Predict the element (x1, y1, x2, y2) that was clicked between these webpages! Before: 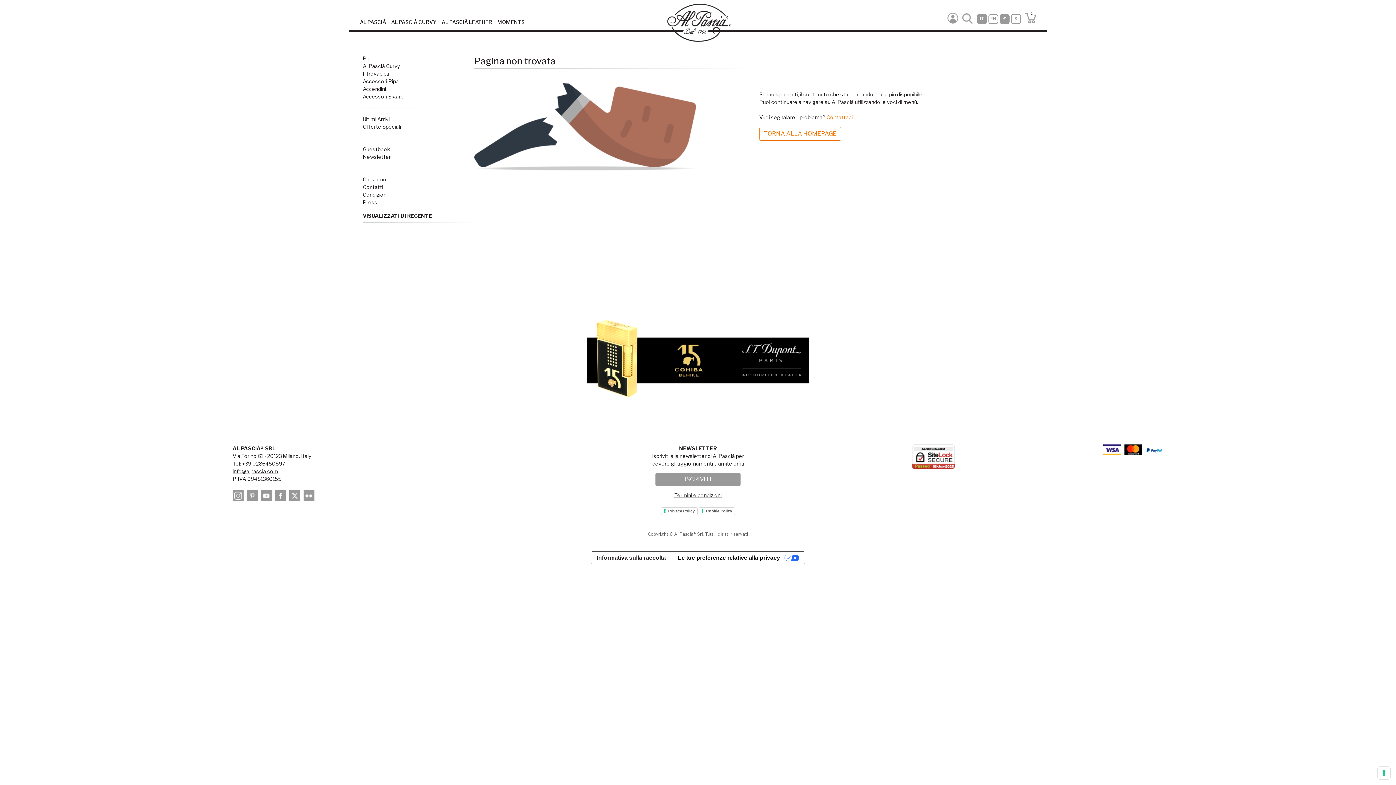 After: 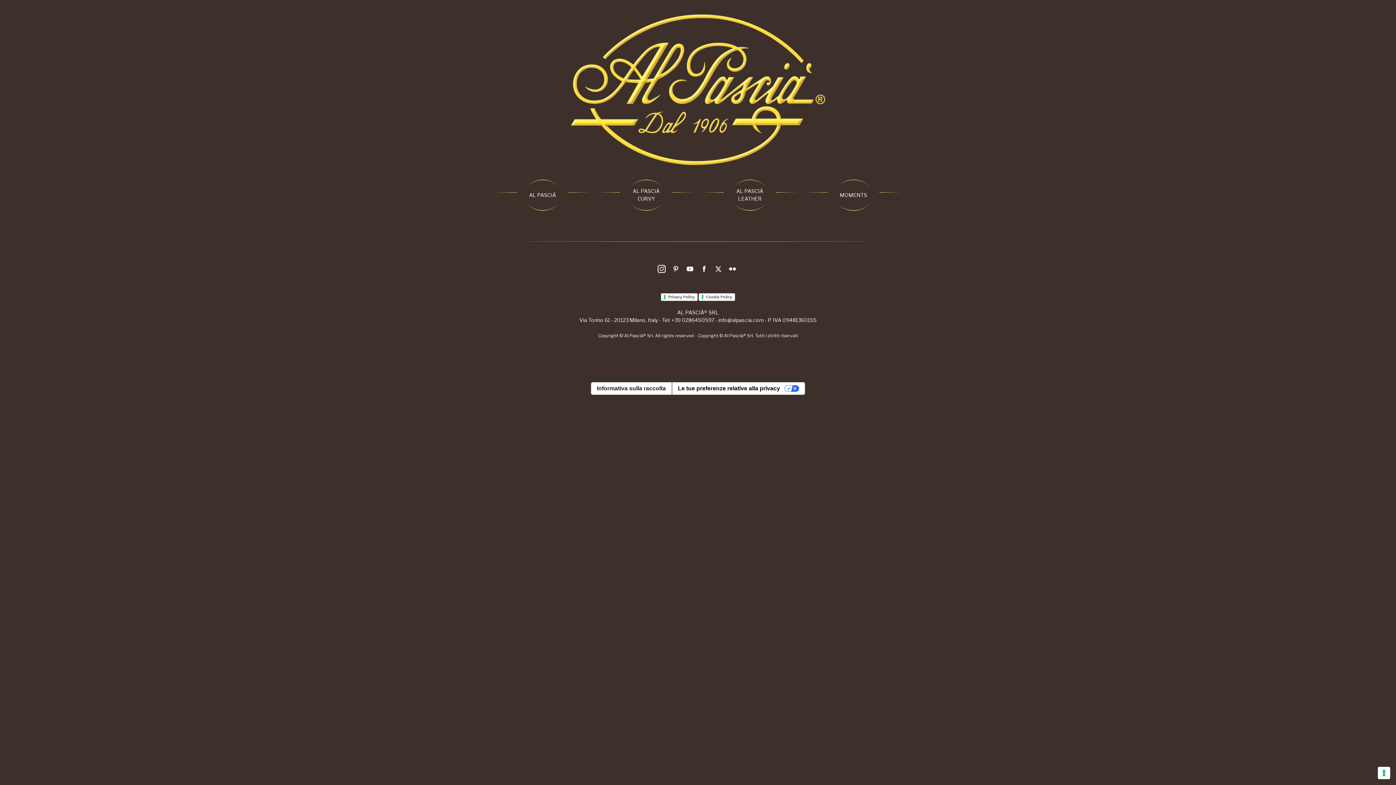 Action: bbox: (759, 126, 841, 140) label: TORNA ALLA HOMEPAGE